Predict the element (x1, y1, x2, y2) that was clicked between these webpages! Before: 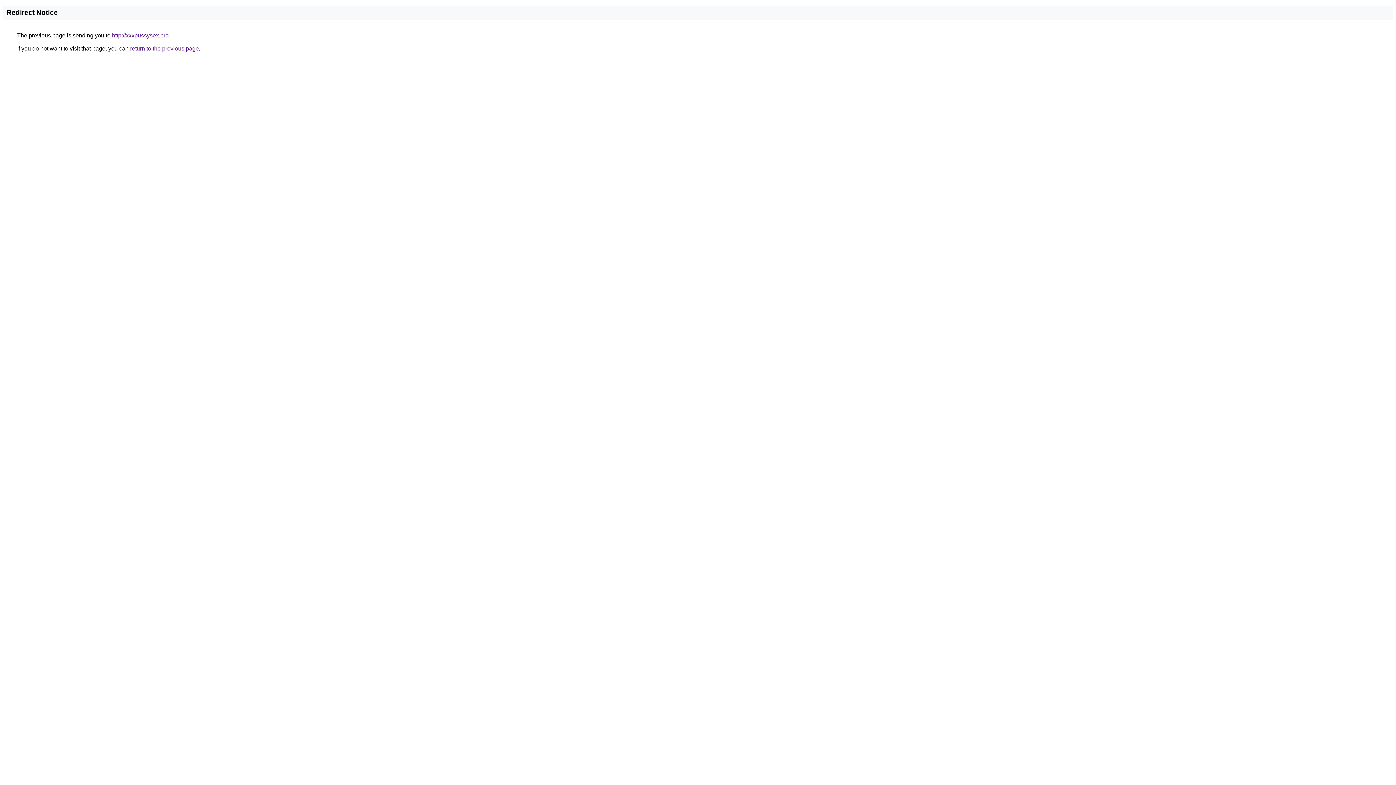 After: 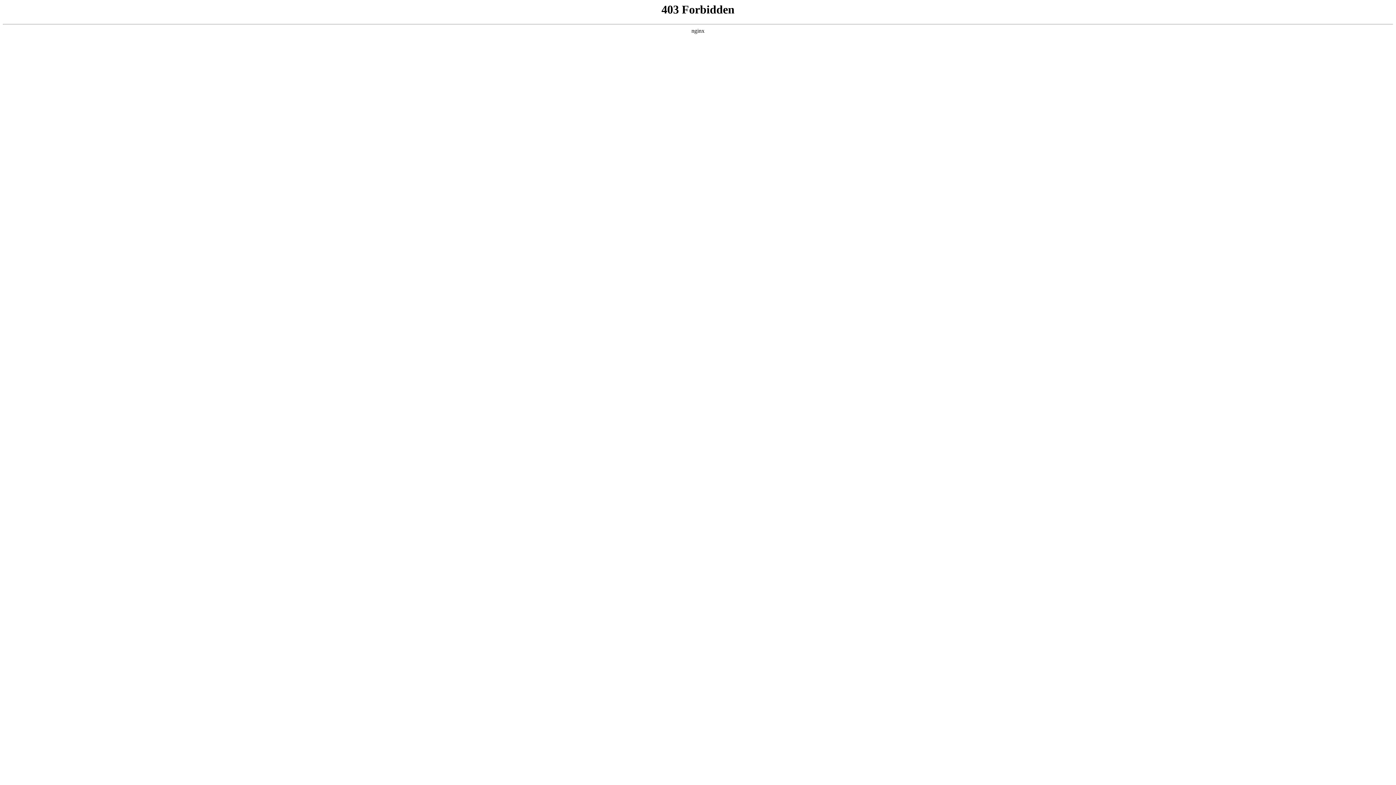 Action: bbox: (112, 32, 168, 38) label: http://xxxpussysex.pro